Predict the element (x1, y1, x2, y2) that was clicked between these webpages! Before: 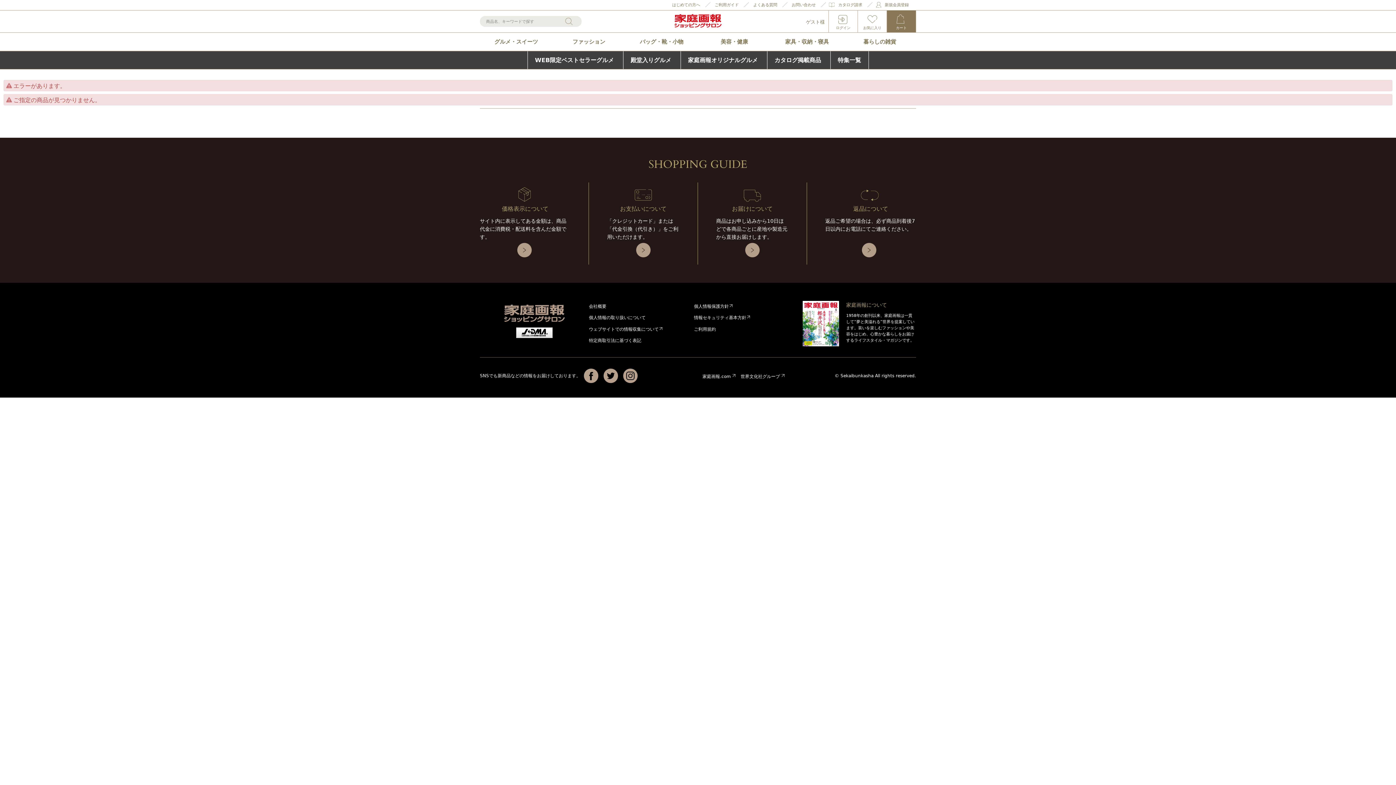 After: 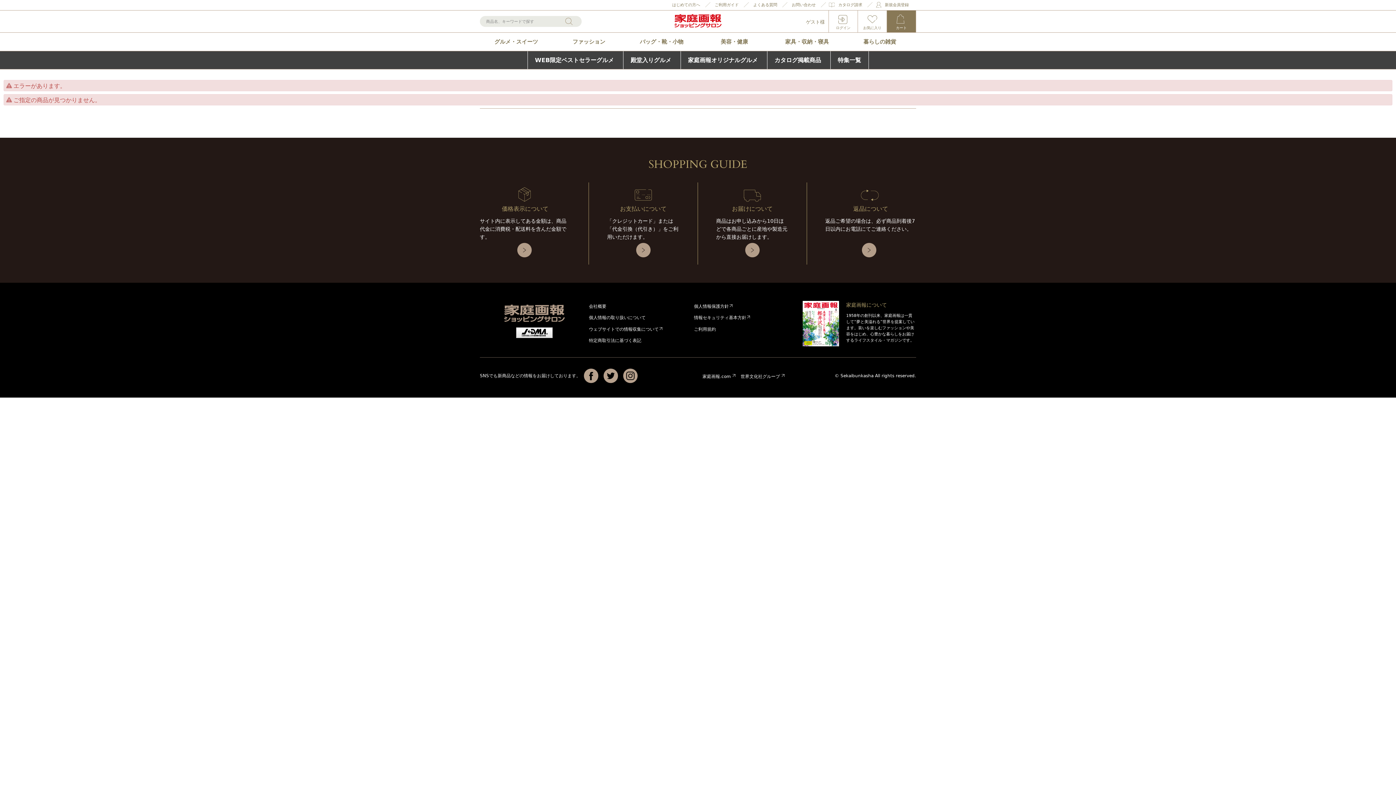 Action: bbox: (589, 326, 666, 331) label: ウェブサイトでの情報収集について